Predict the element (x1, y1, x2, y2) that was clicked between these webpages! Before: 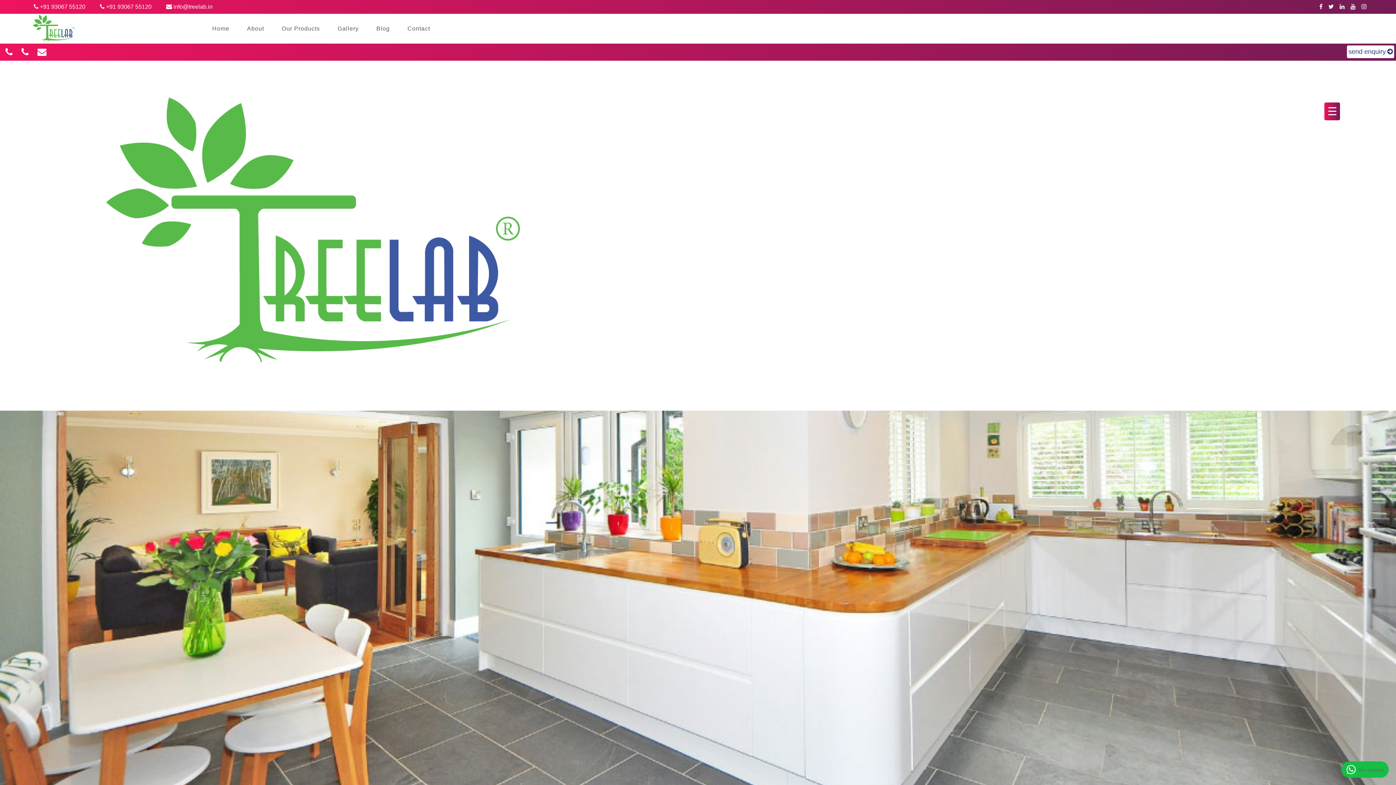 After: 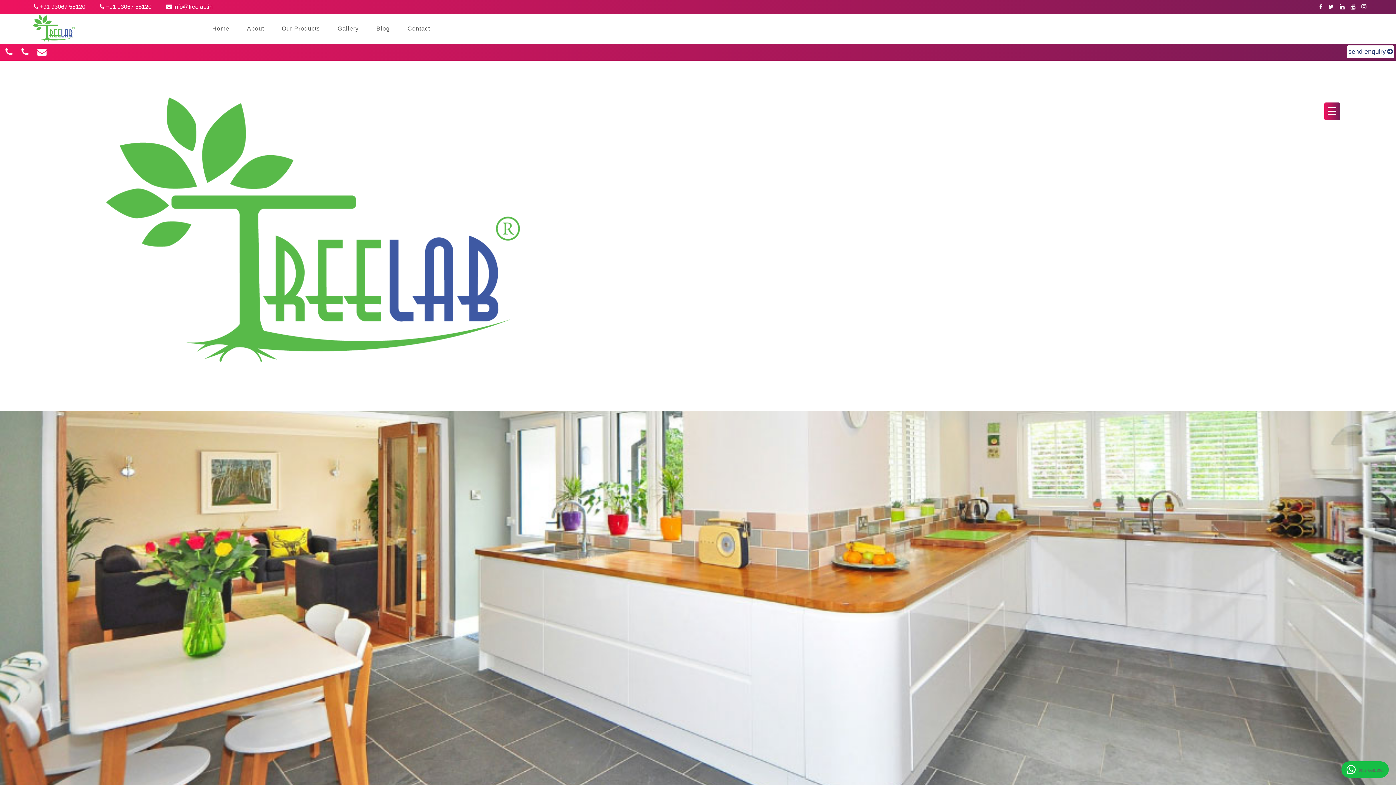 Action: bbox: (1340, 3, 1345, 9)